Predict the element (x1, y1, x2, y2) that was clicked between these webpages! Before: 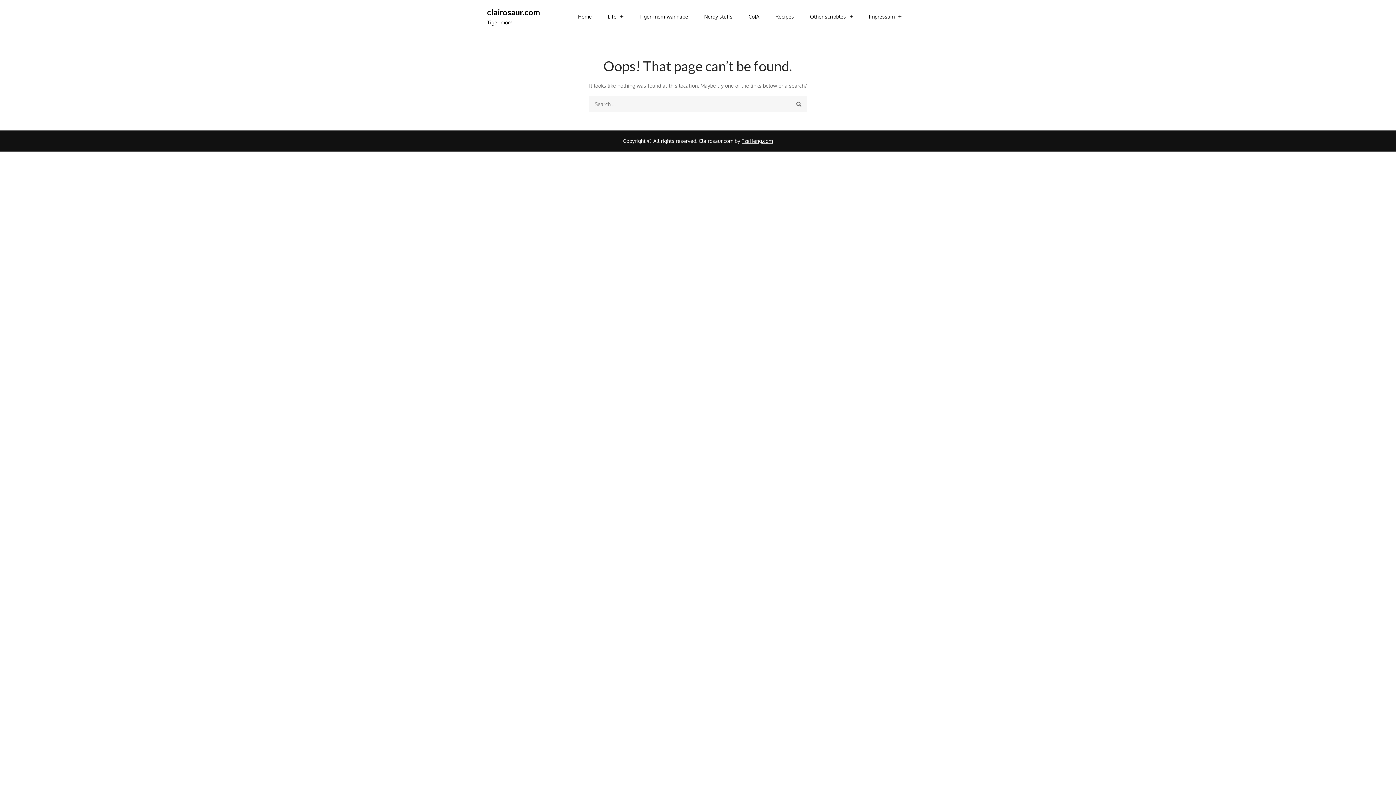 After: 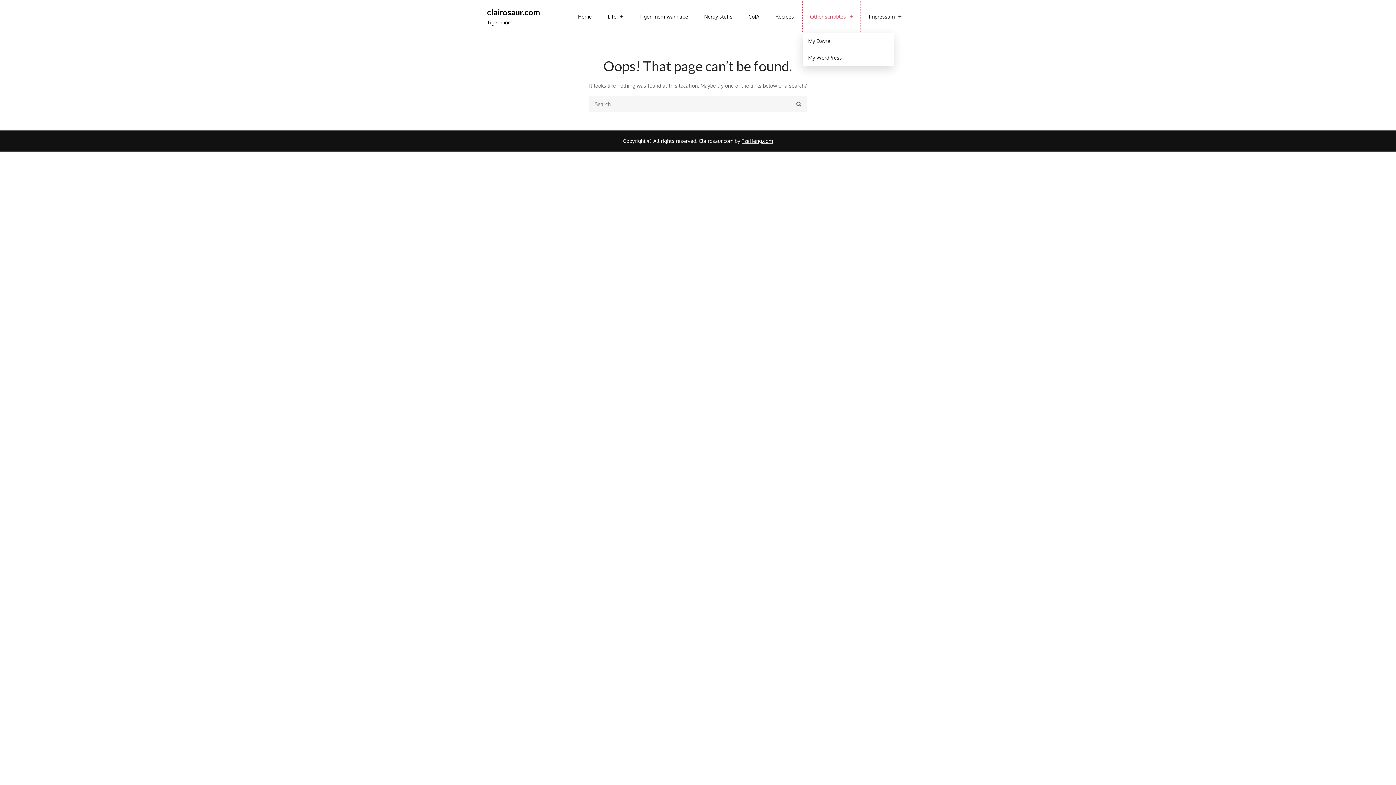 Action: bbox: (802, 0, 860, 32) label: Other scribbles